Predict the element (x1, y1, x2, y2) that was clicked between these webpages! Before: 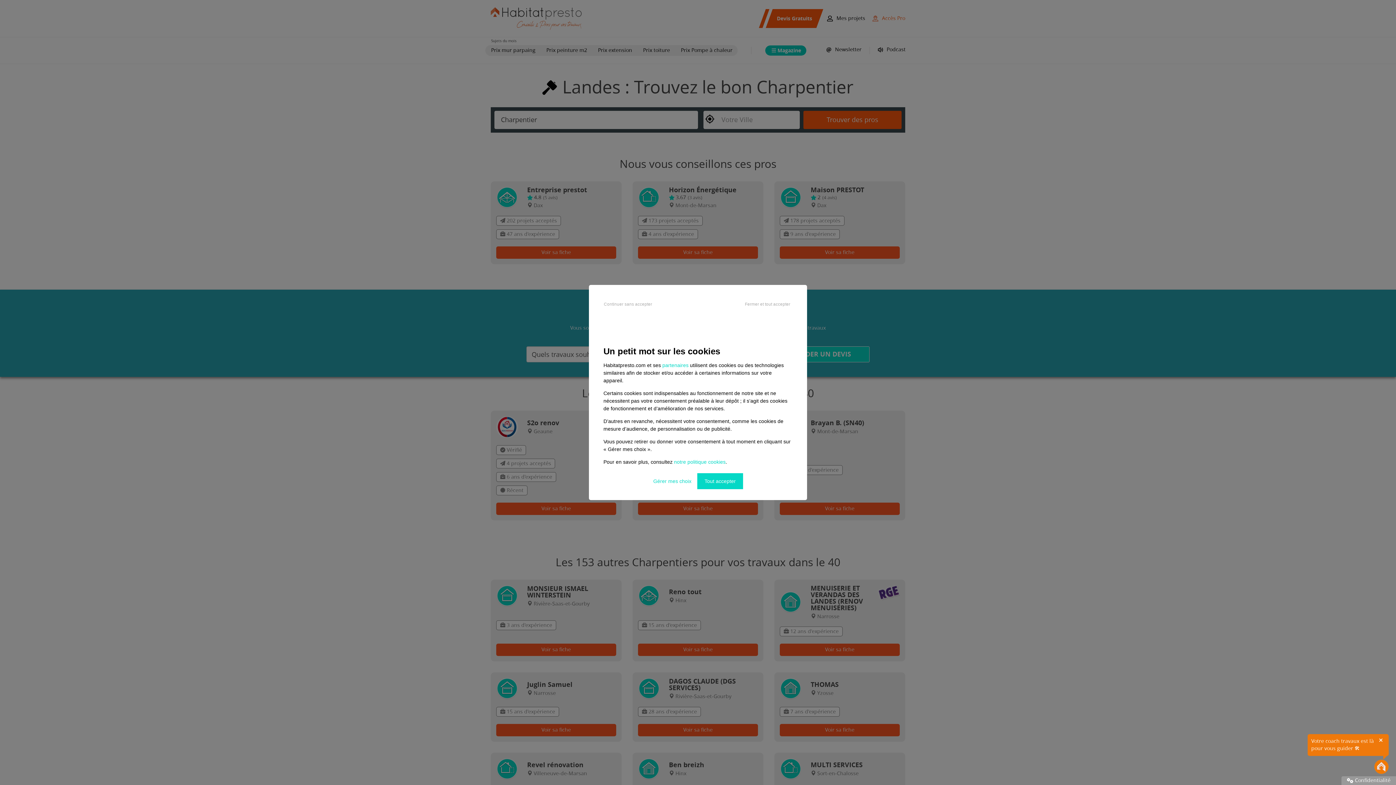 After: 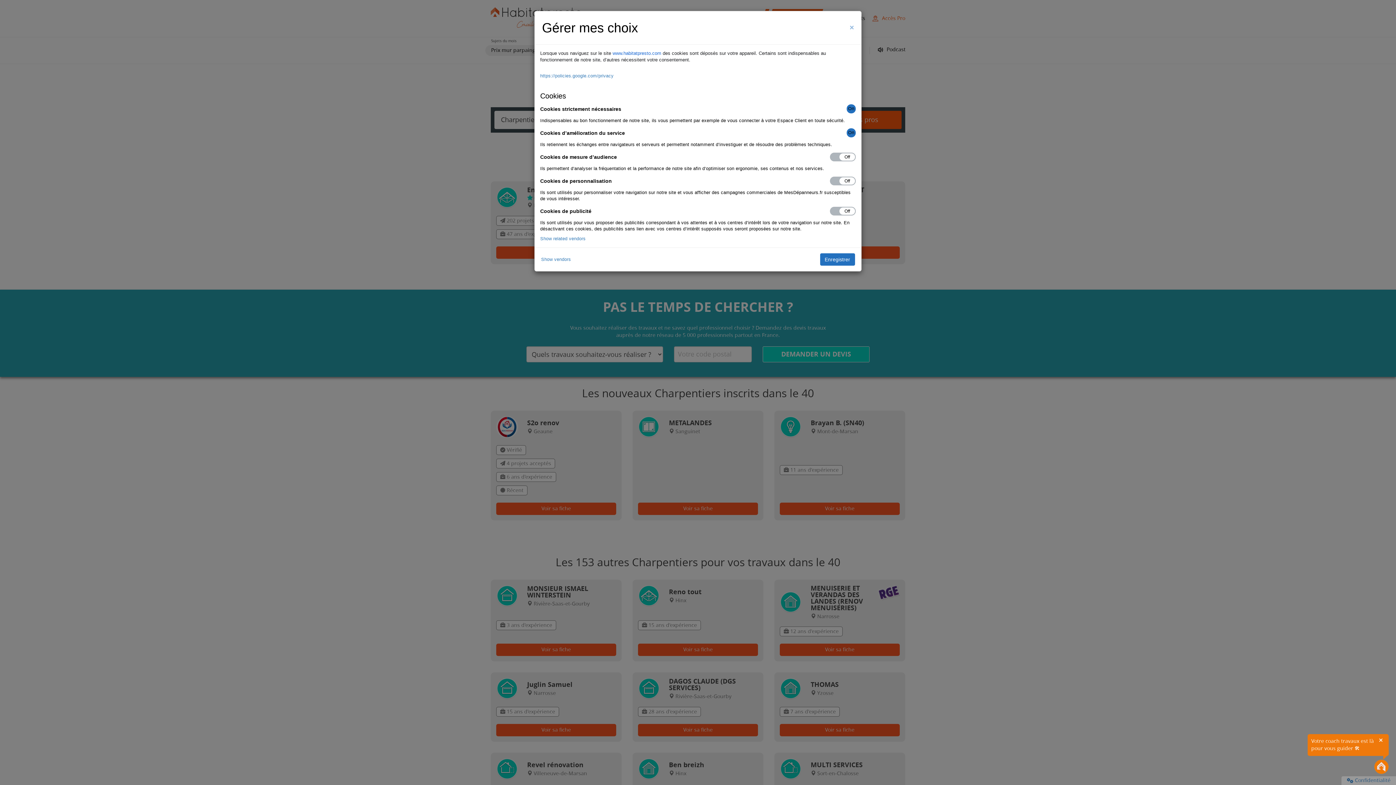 Action: label:  

Confidentialité bbox: (1341, 776, 1396, 785)